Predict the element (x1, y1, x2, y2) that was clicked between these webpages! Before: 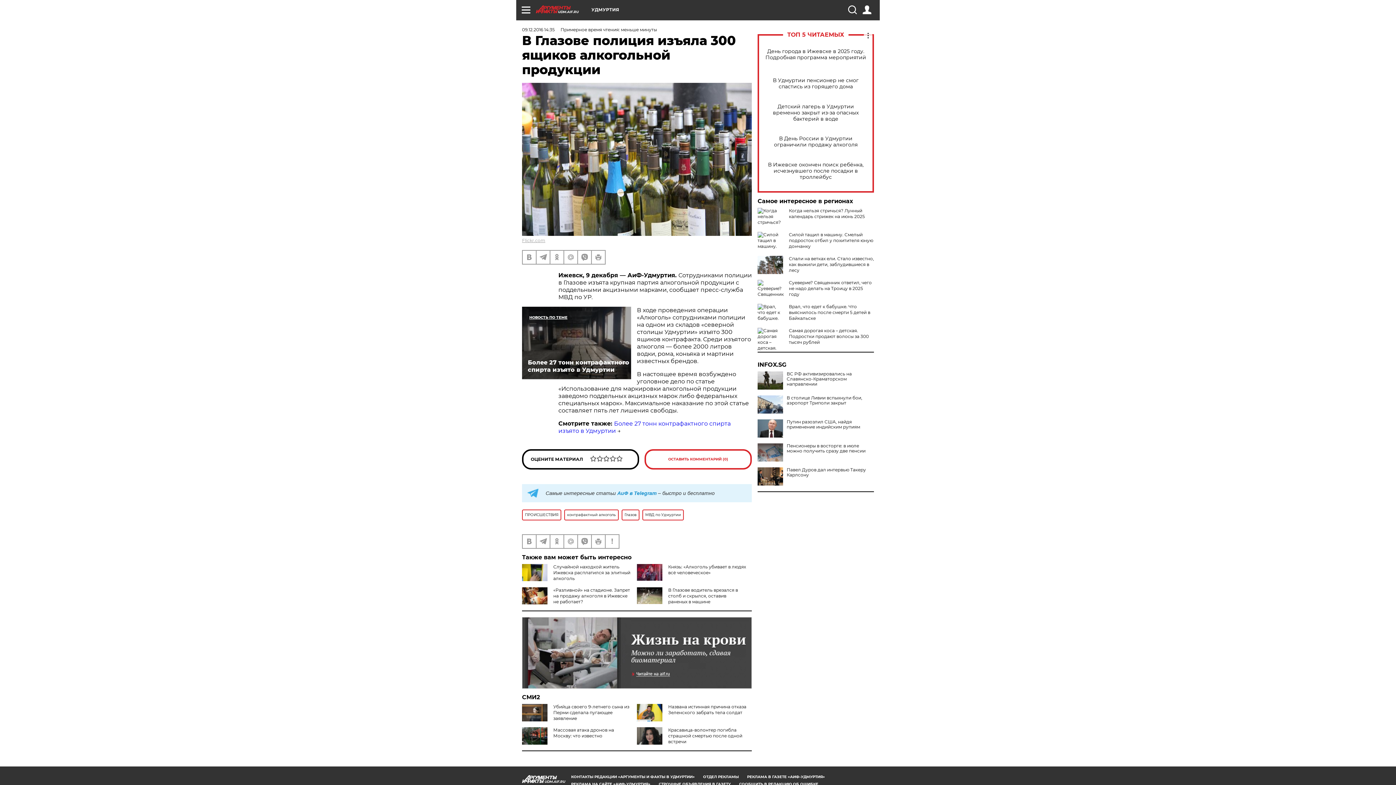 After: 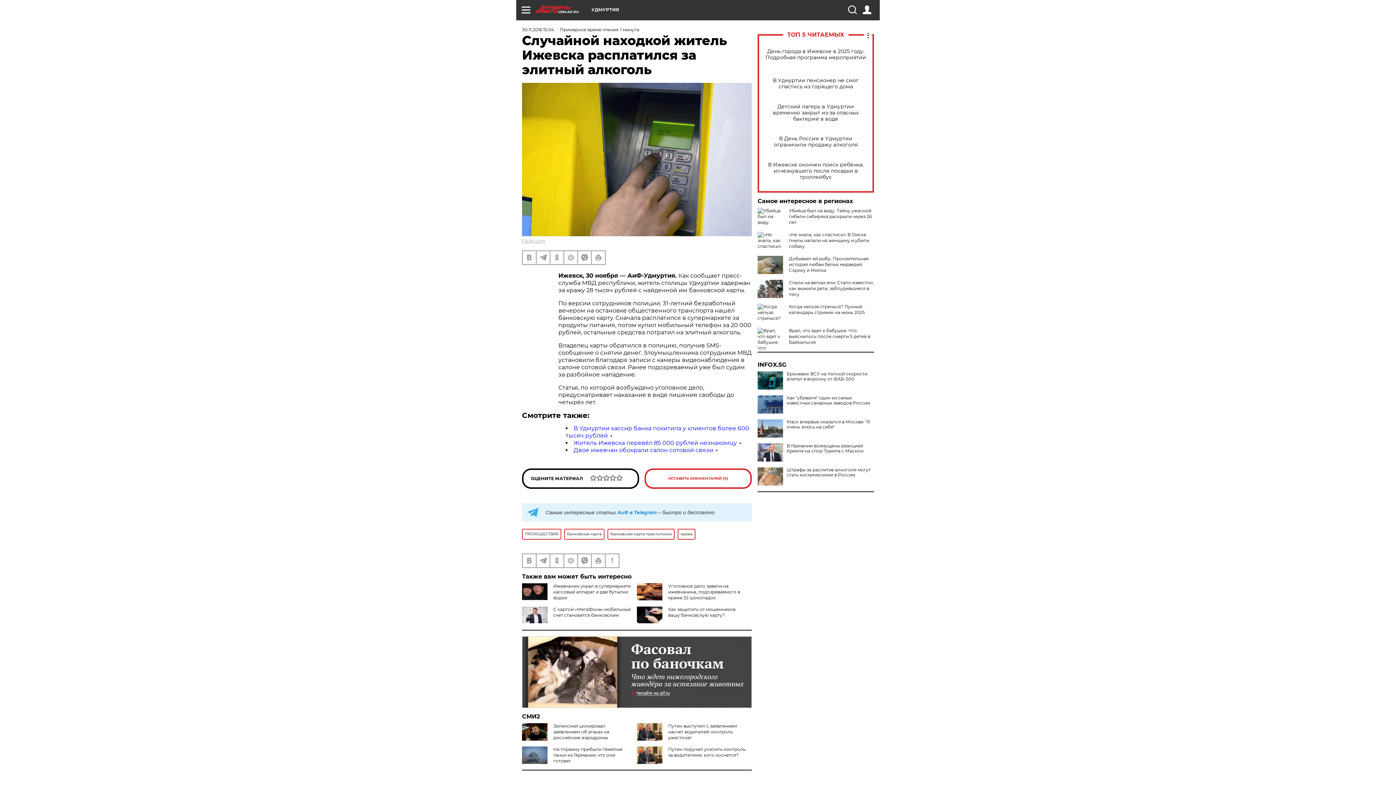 Action: bbox: (553, 564, 630, 581) label: Случайной находкой житель Ижевска расплатился за элитный алкоголь